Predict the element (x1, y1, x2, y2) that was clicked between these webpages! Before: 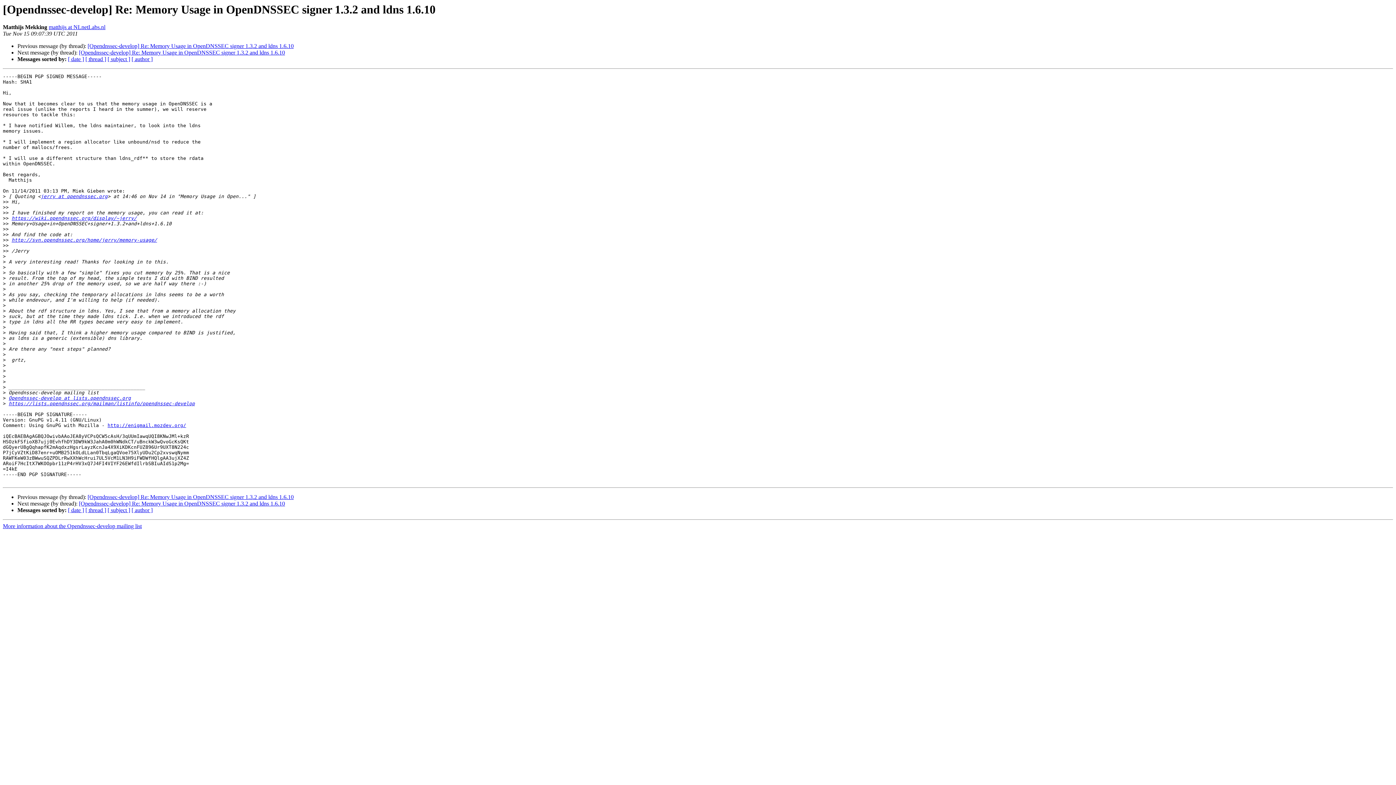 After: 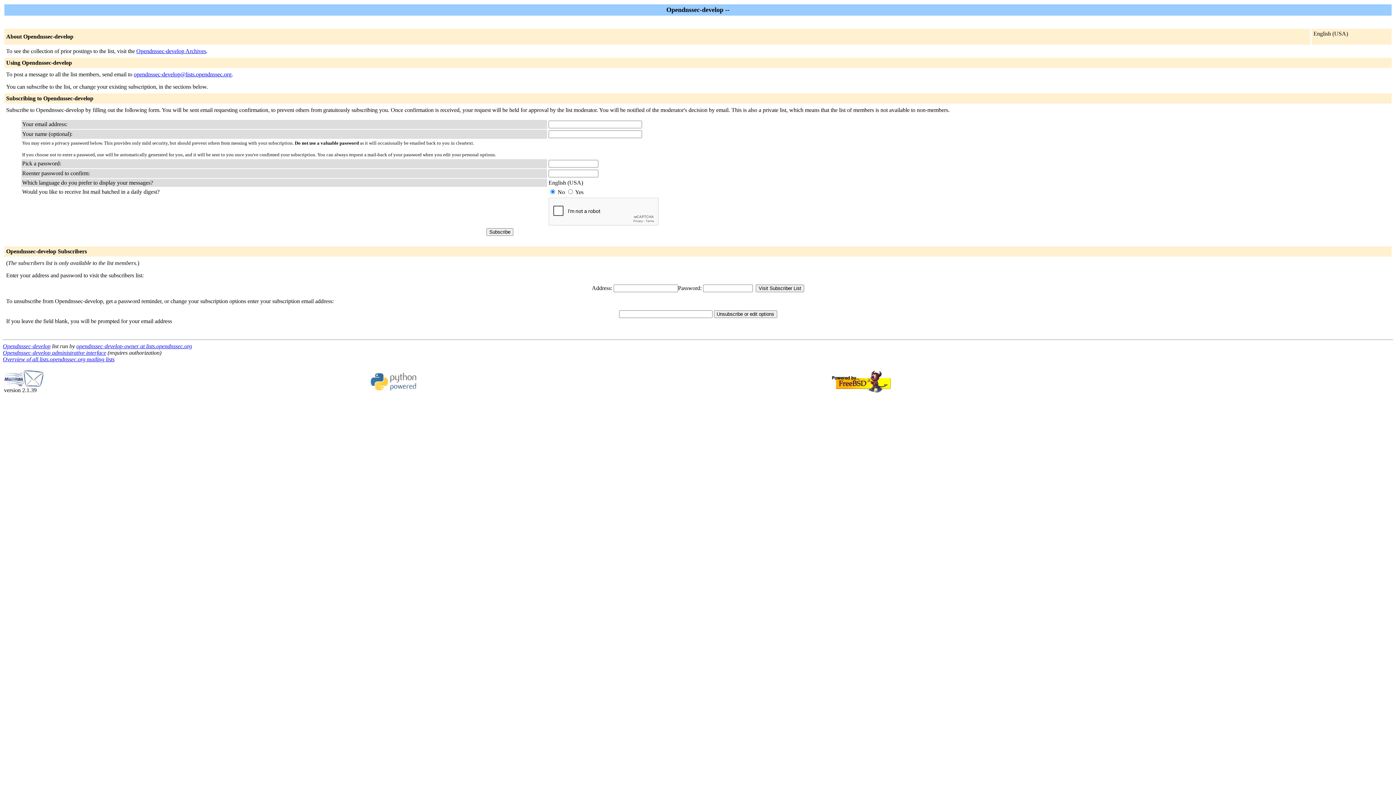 Action: label: More information about the Opendnssec-develop mailing list bbox: (2, 523, 141, 529)